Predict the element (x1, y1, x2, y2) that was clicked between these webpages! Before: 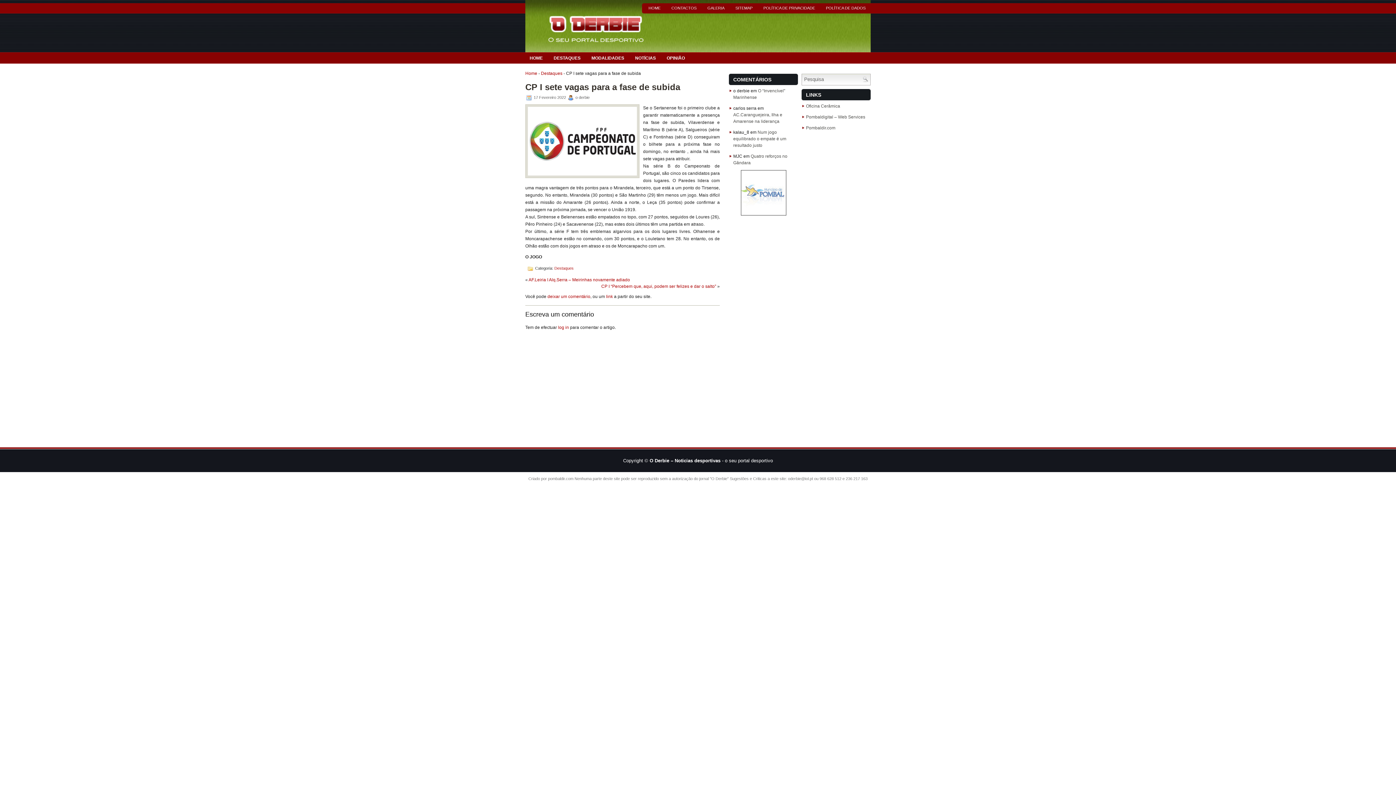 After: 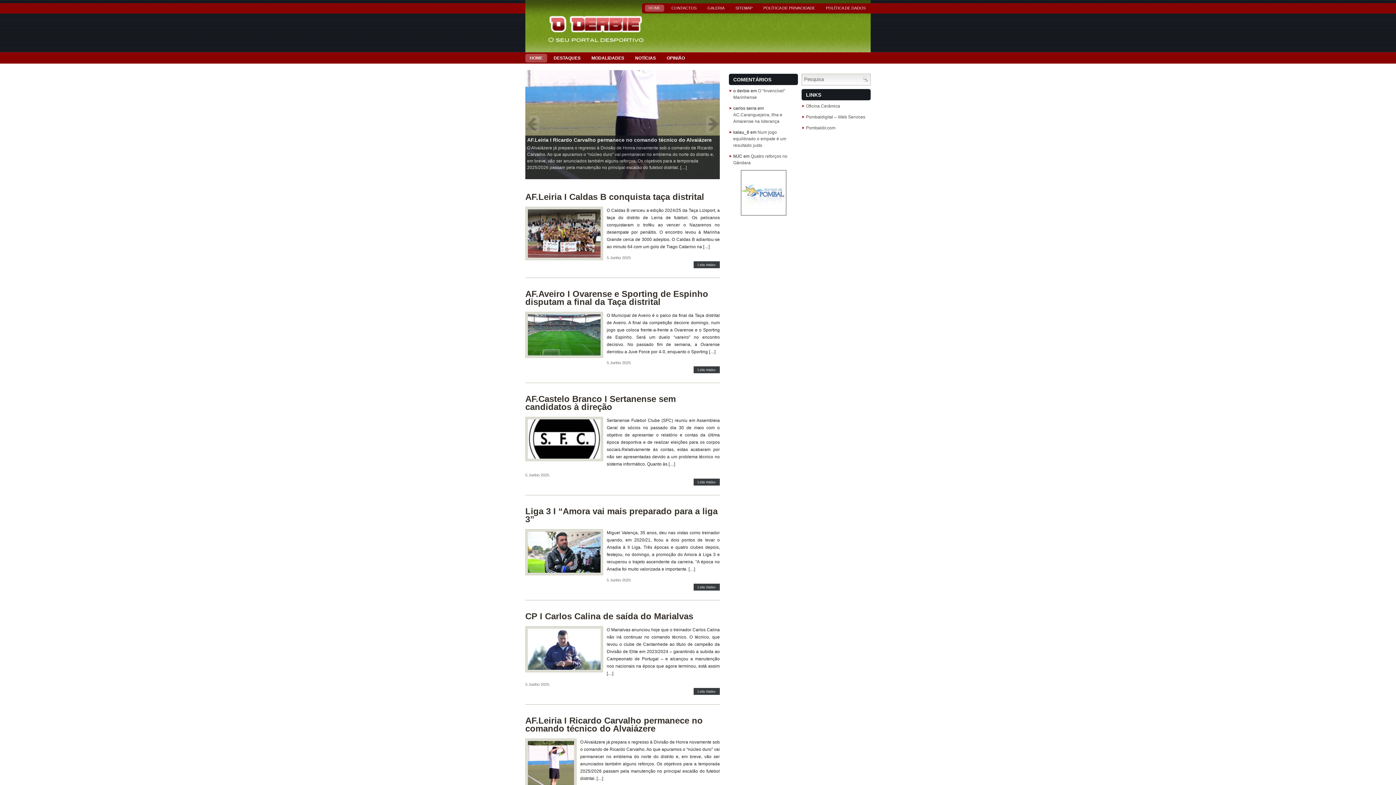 Action: label: HOME bbox: (645, 4, 664, 11)